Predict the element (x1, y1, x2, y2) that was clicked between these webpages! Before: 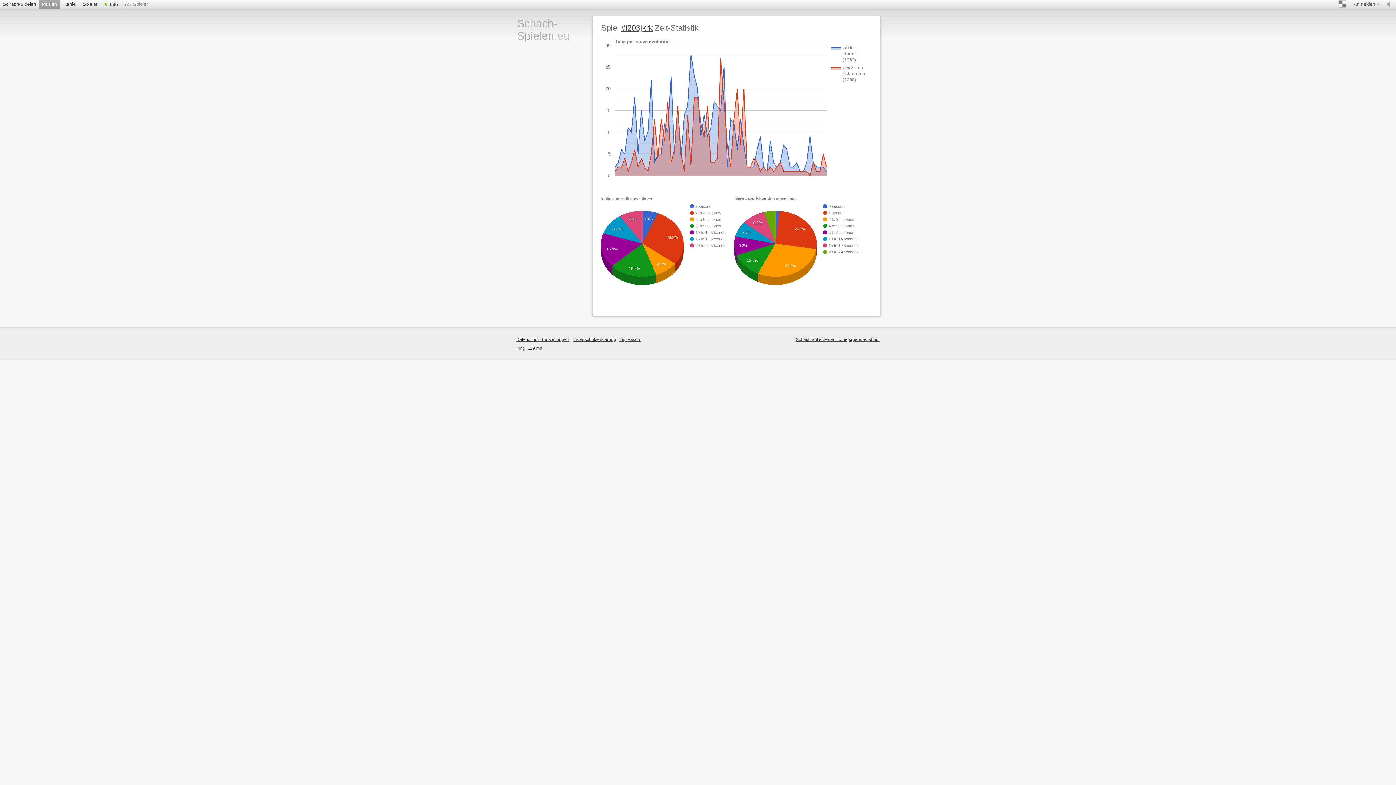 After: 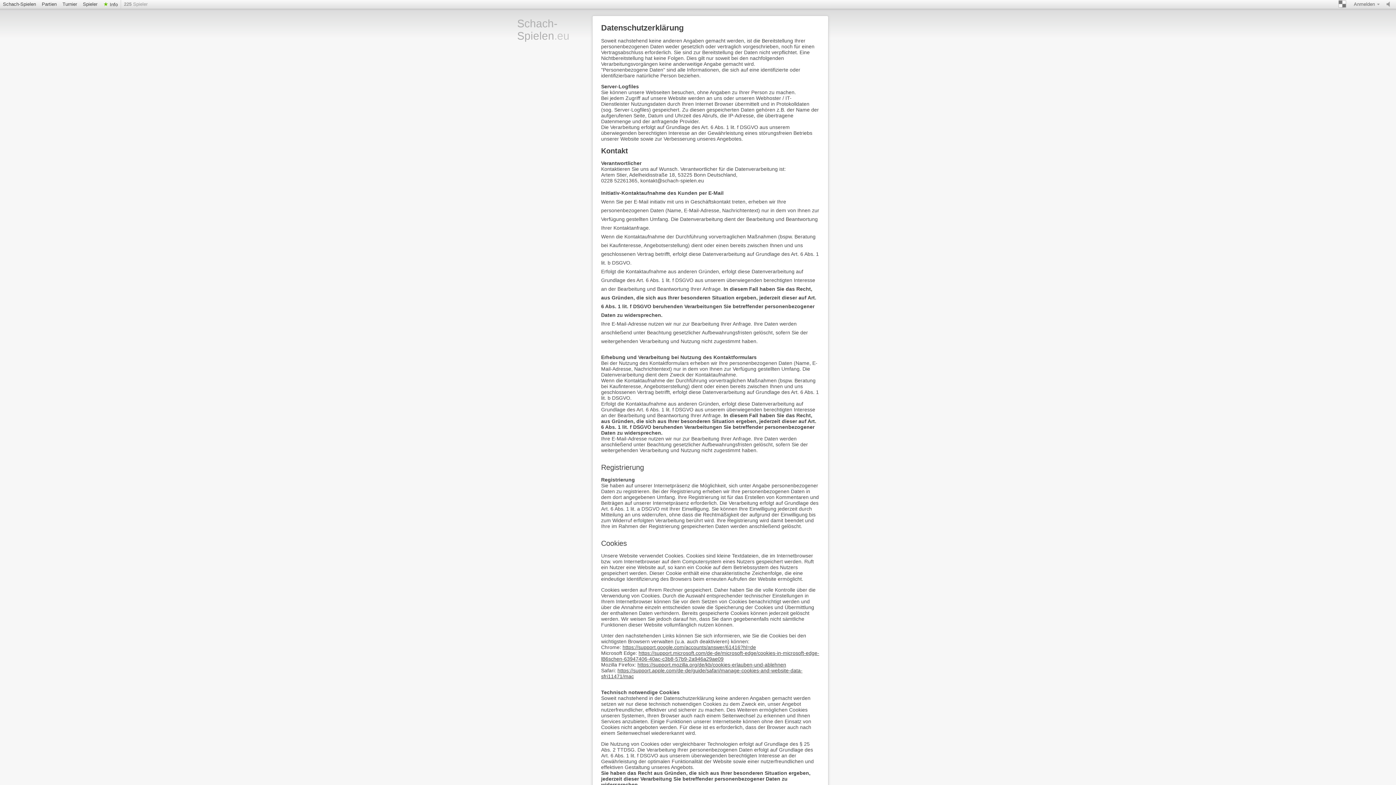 Action: bbox: (572, 337, 616, 342) label: Datenschutzerklärung